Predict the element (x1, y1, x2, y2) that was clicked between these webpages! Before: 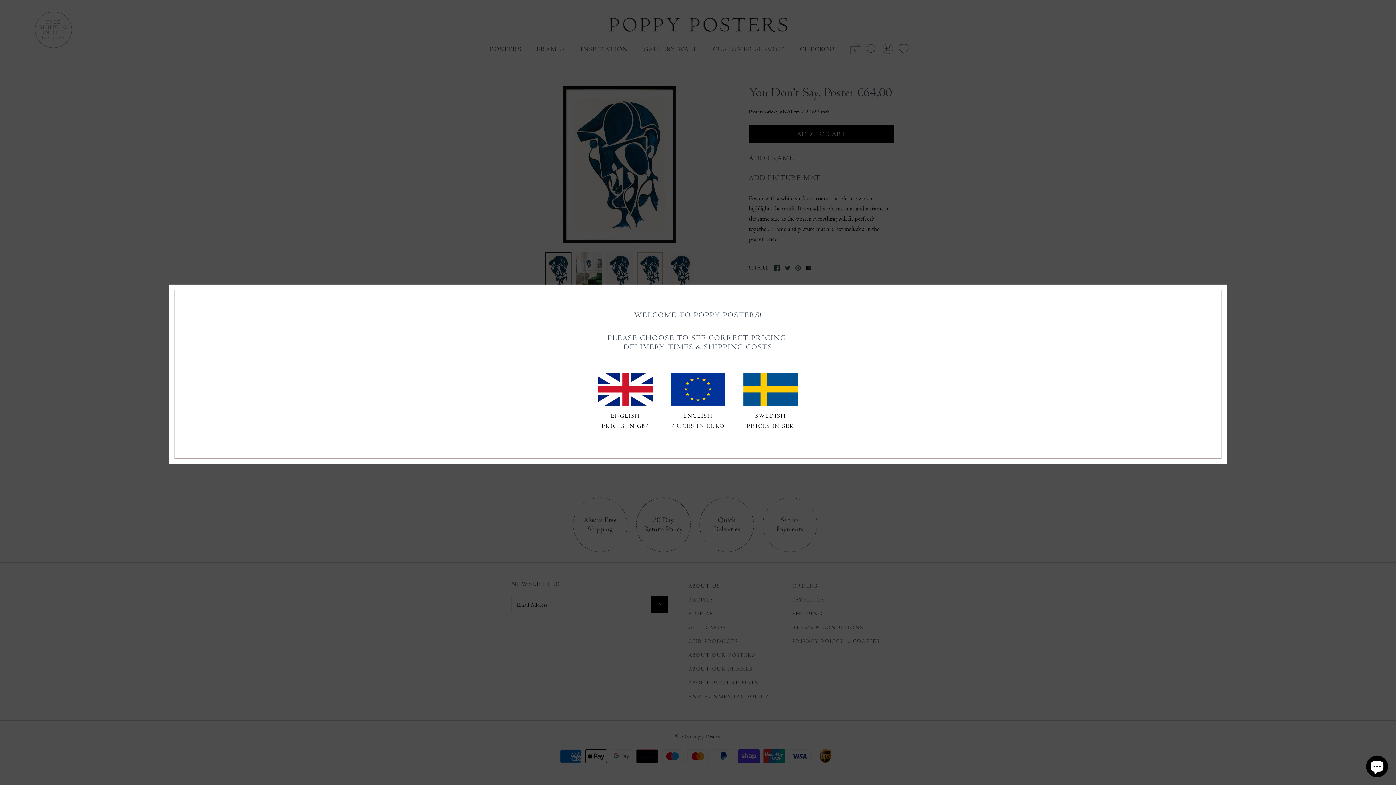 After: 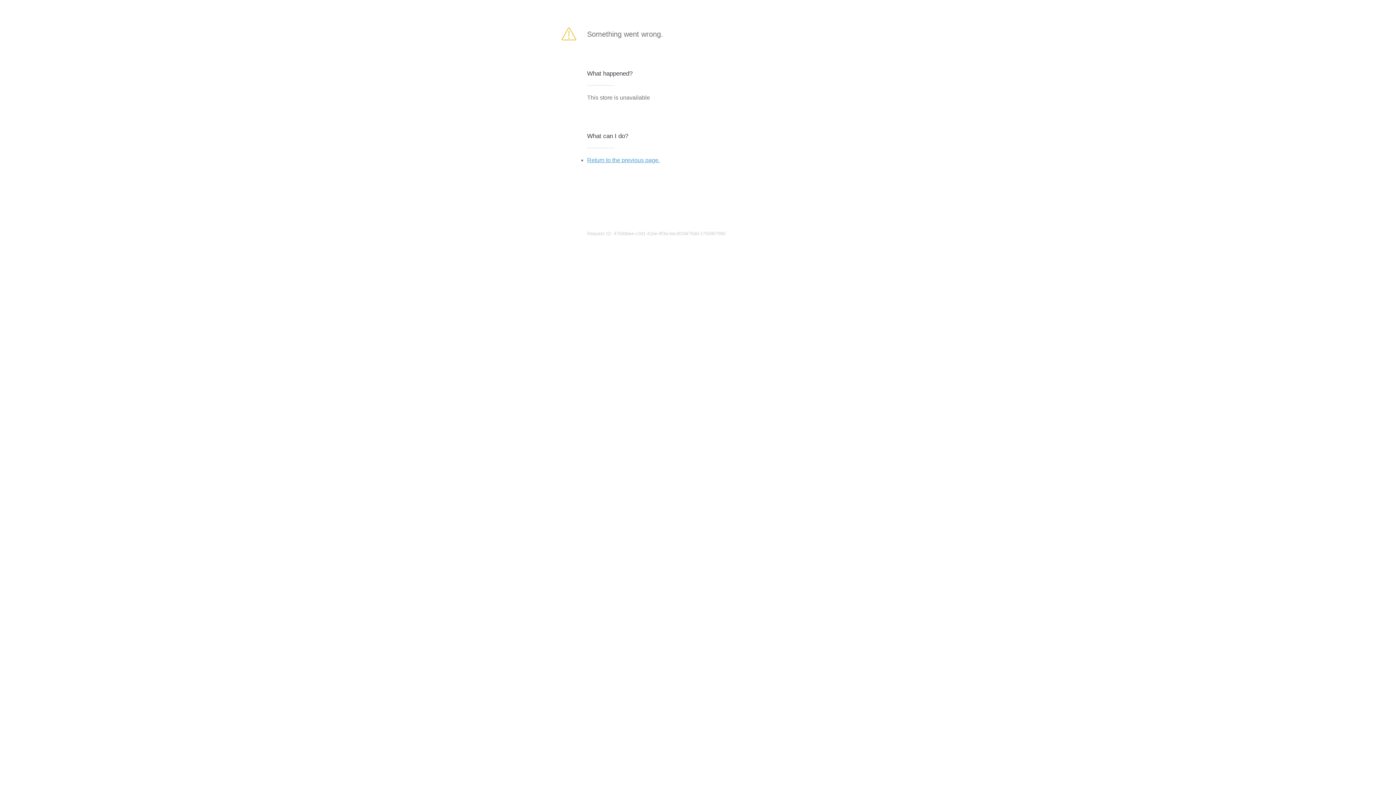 Action: label: ENGLISH
PRICES IN GBP bbox: (598, 400, 652, 433)